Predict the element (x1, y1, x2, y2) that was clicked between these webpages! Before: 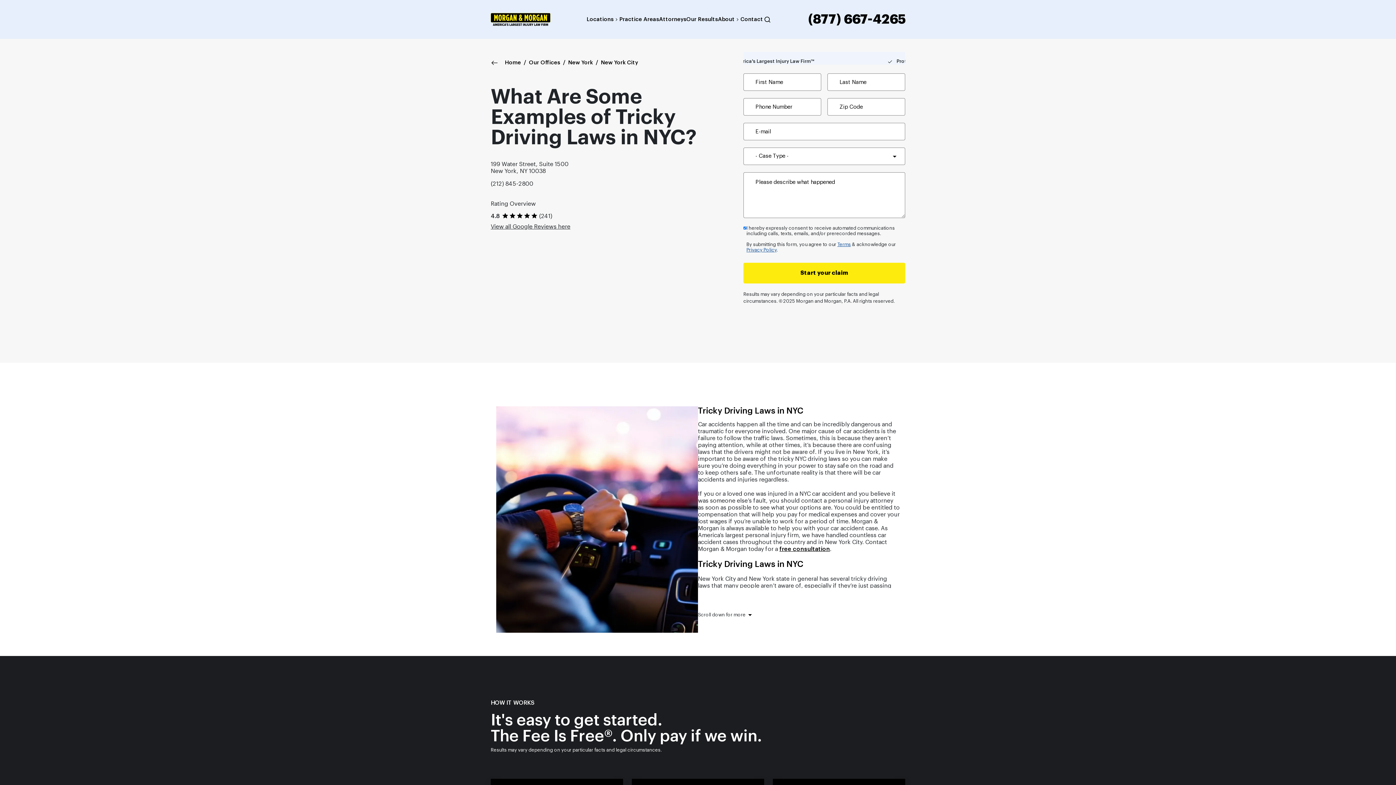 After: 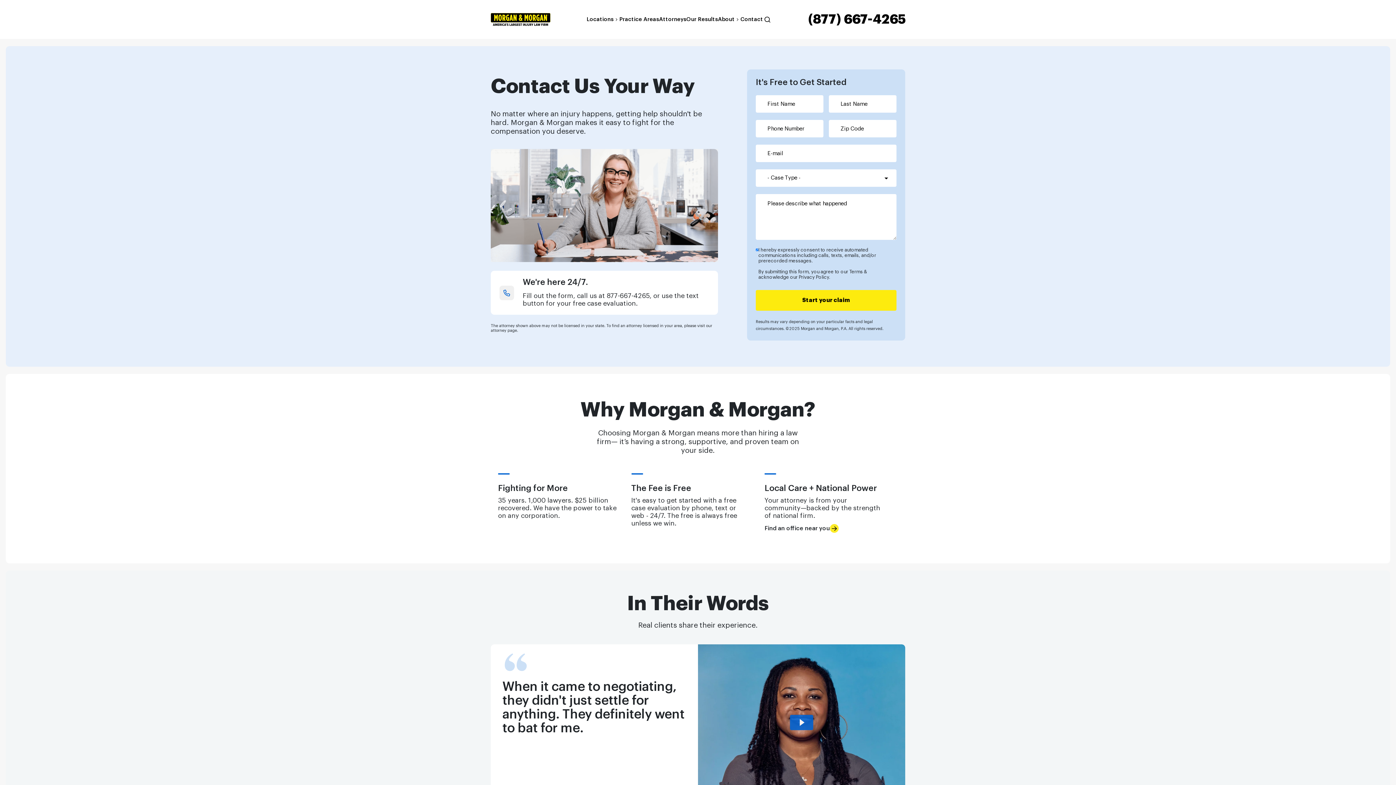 Action: bbox: (779, 546, 830, 552) label: free consultation